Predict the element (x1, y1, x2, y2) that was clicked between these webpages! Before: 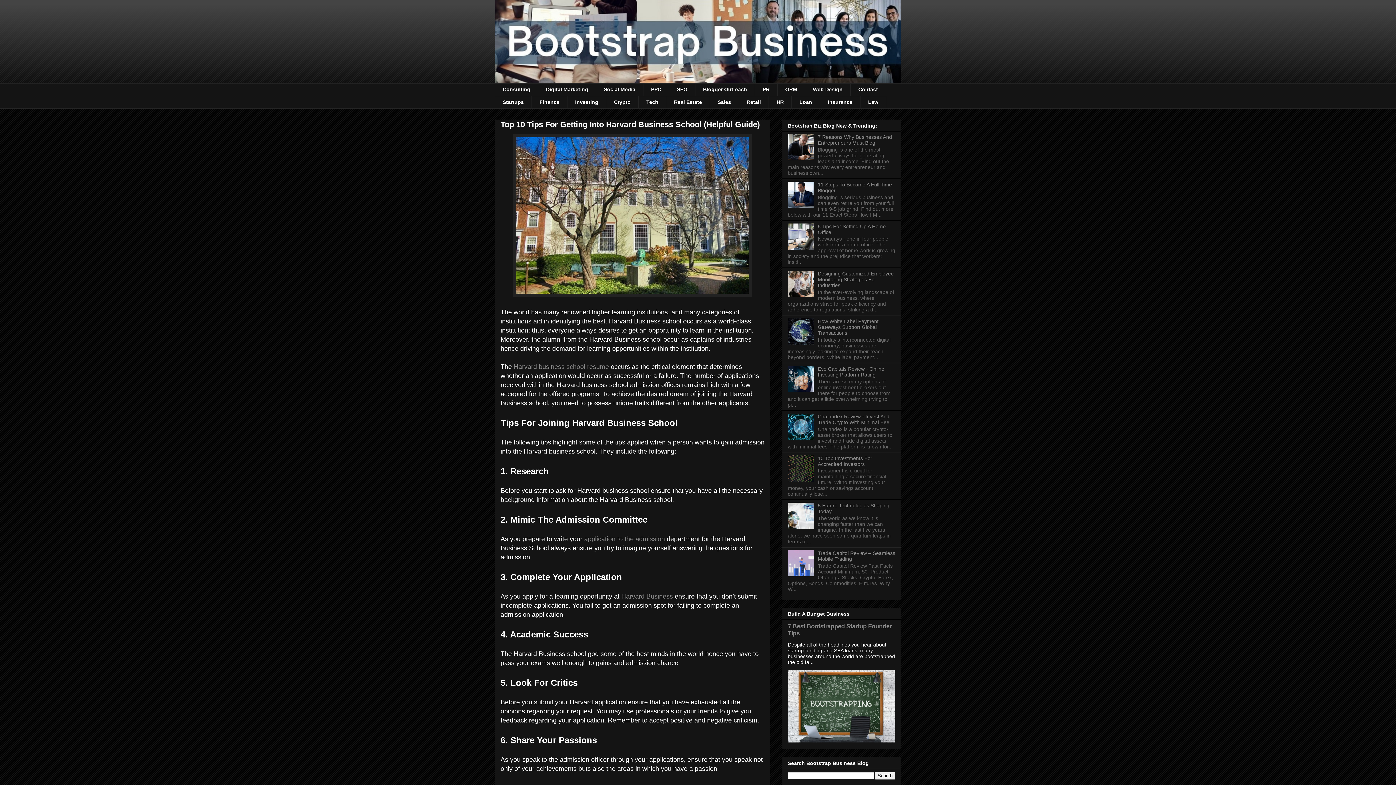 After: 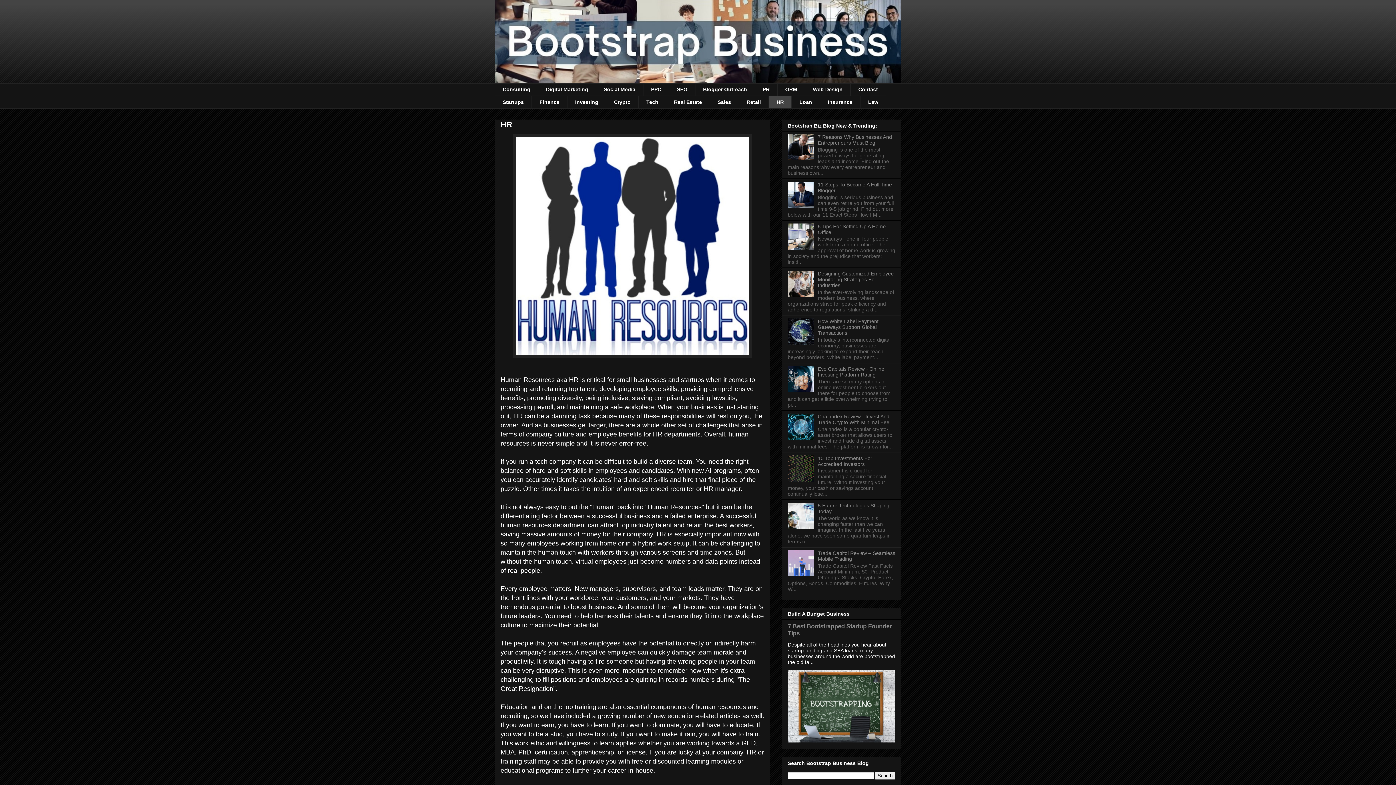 Action: label: HR bbox: (768, 95, 791, 108)